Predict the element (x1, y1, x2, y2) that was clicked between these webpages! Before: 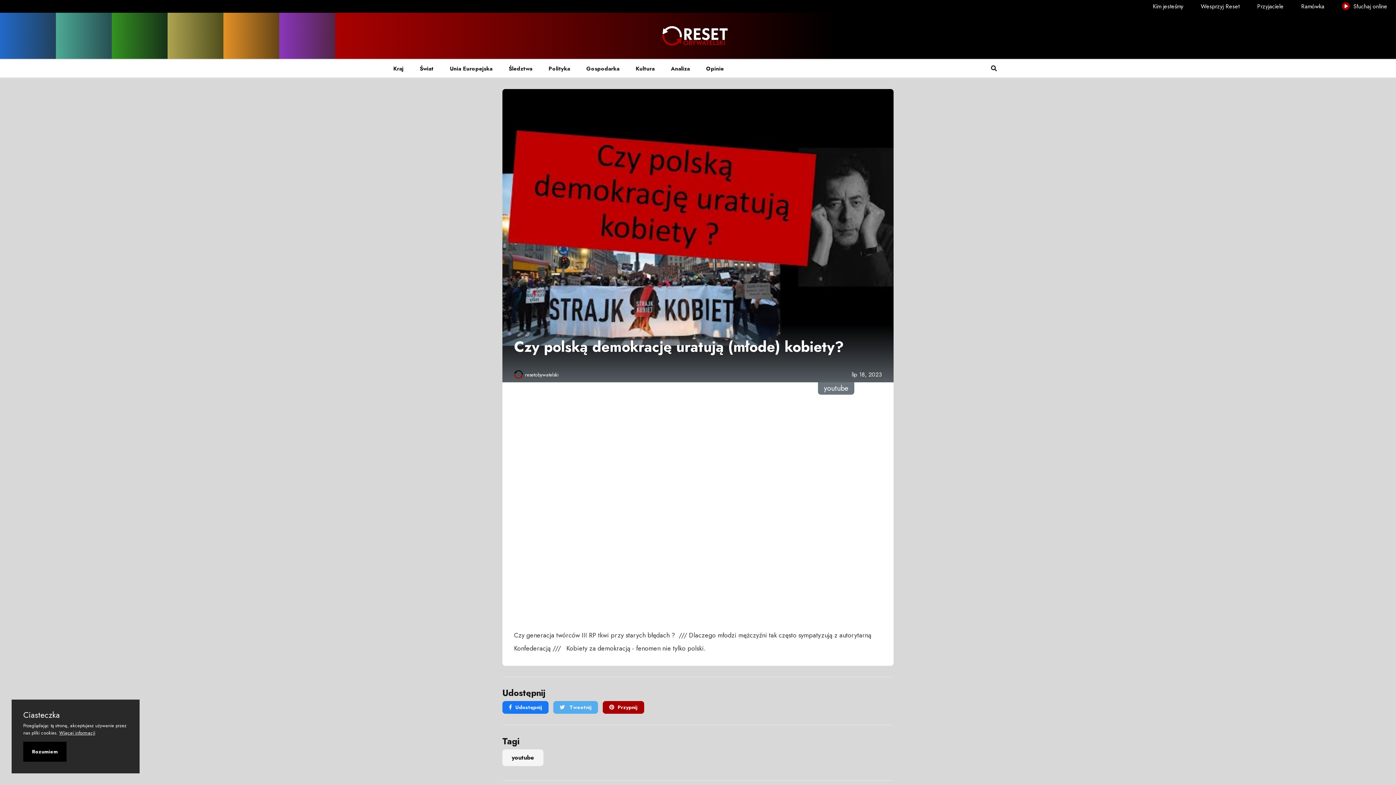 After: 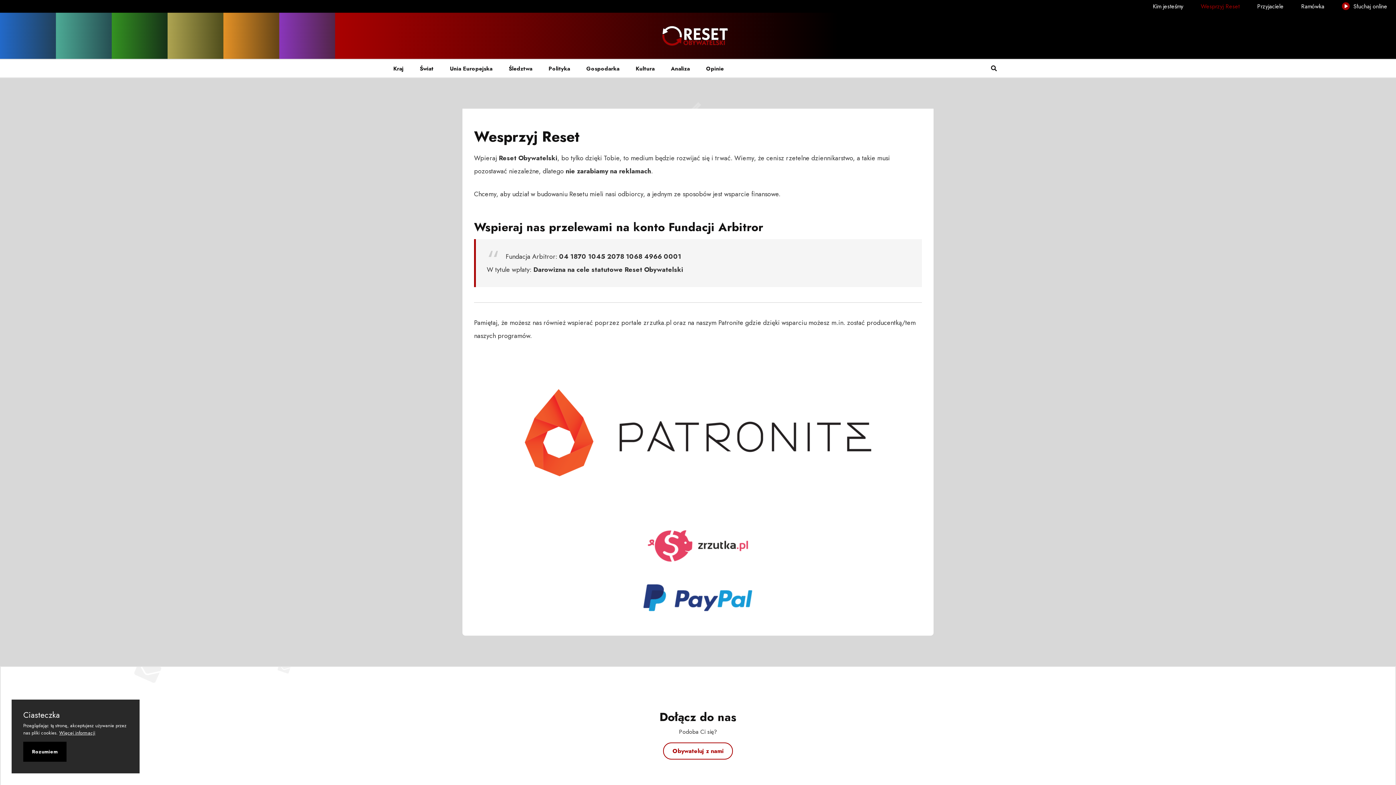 Action: bbox: (1192, 0, 1248, 12) label: Wesprzyj Reset